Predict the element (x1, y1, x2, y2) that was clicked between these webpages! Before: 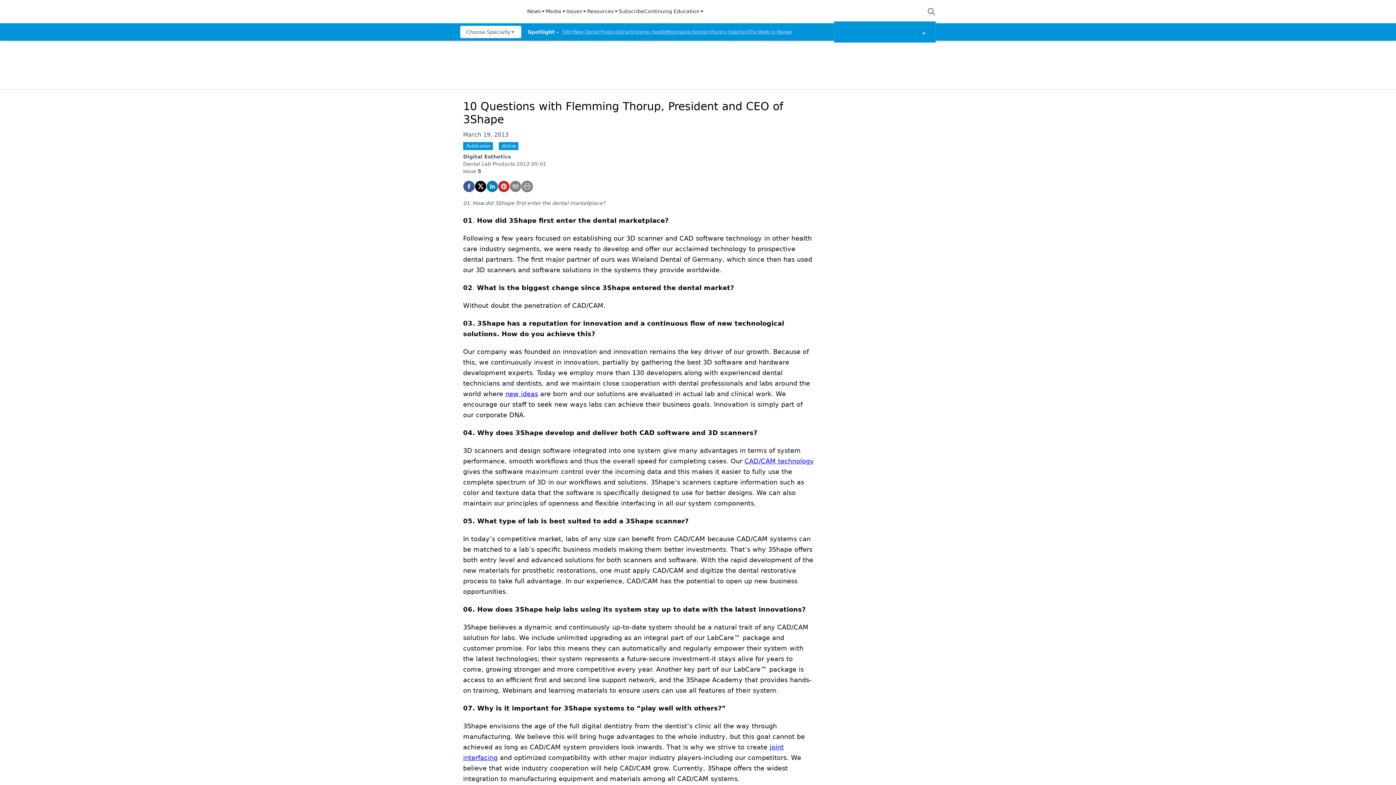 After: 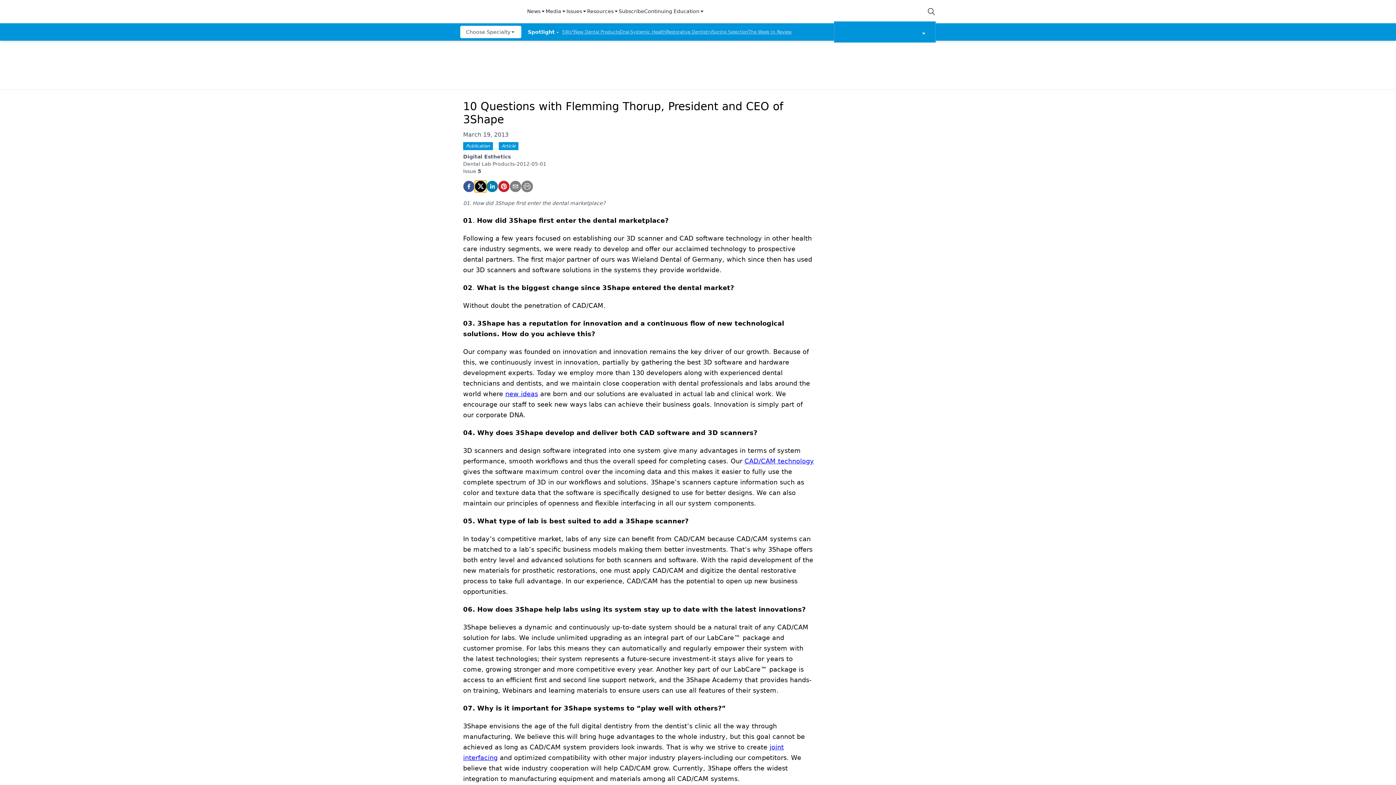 Action: label: twitter bbox: (474, 180, 486, 192)